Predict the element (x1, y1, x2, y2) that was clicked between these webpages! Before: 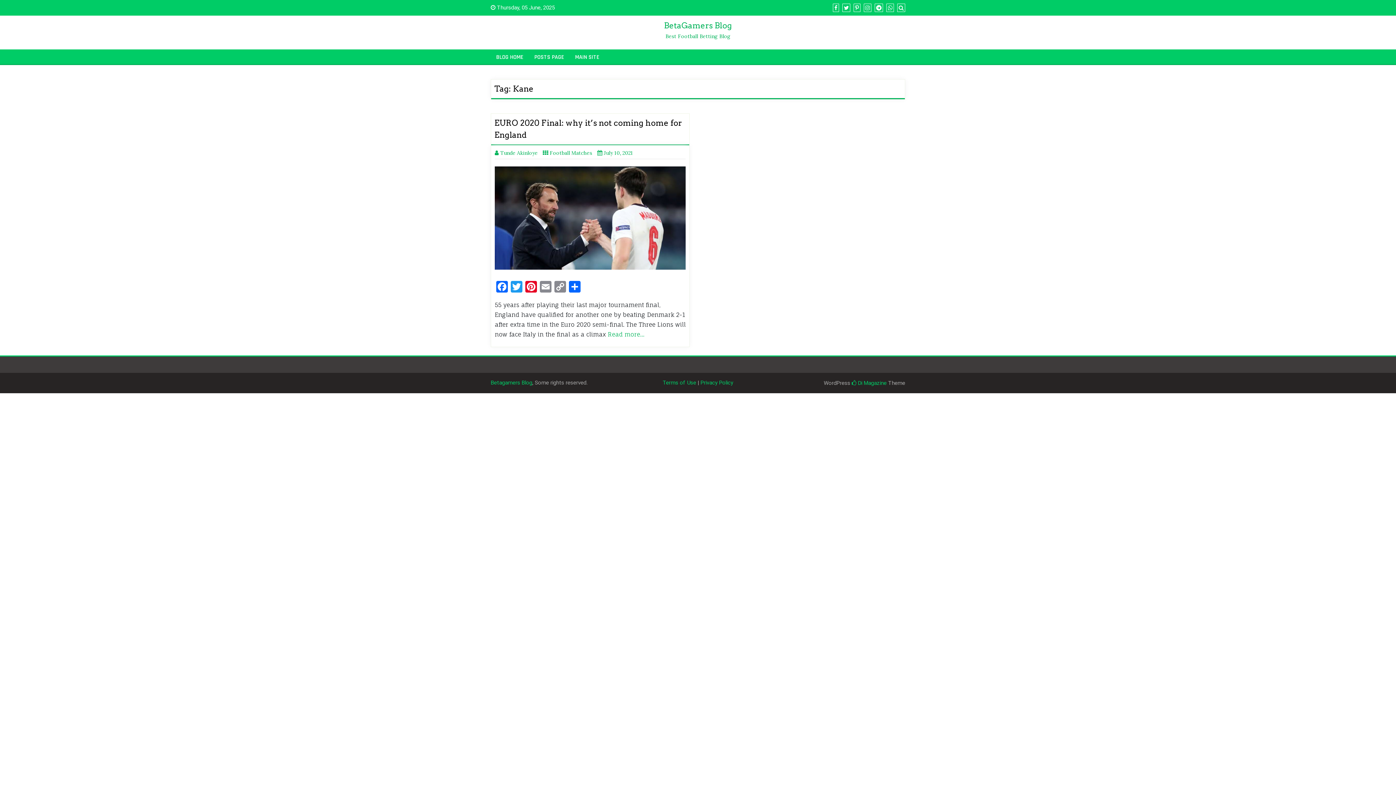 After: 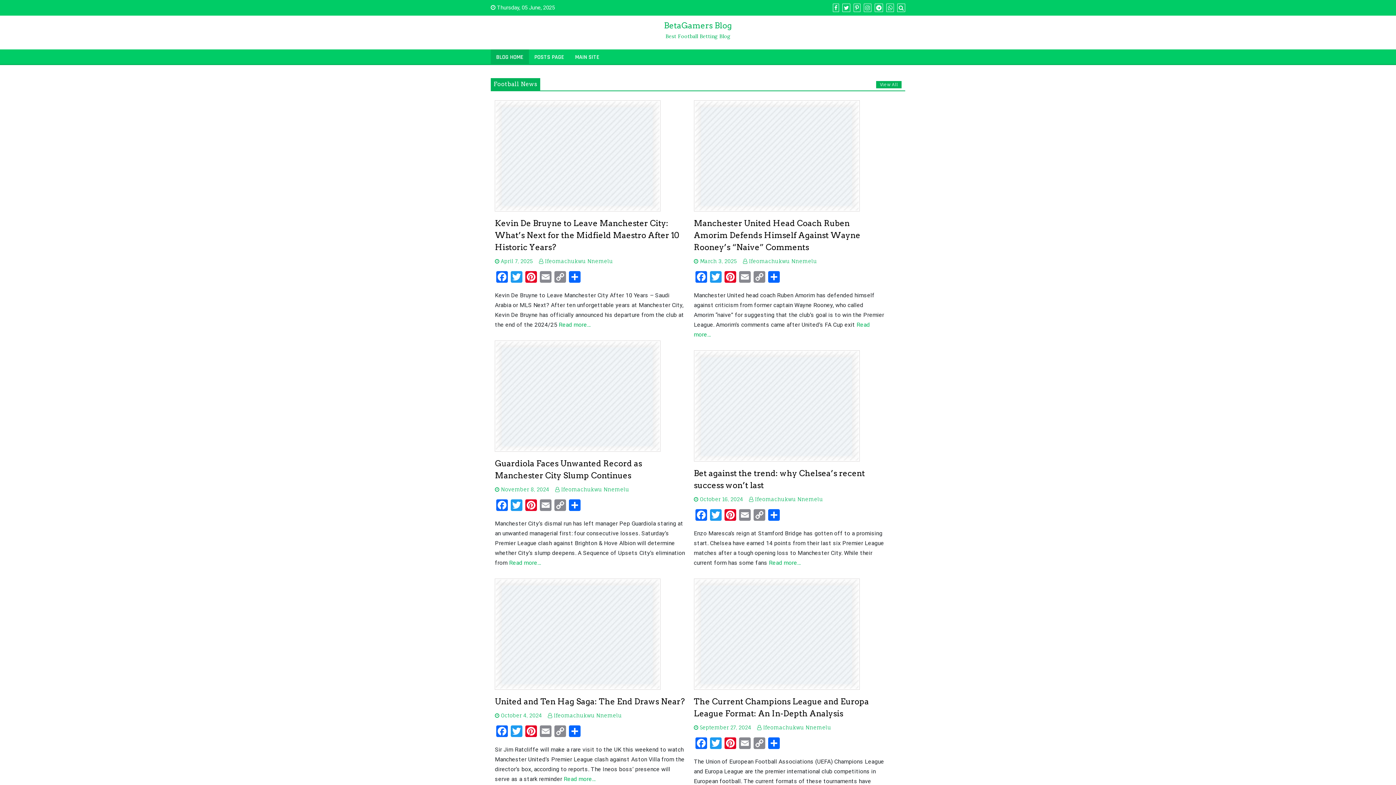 Action: bbox: (490, 49, 529, 64) label: BLOG HOME